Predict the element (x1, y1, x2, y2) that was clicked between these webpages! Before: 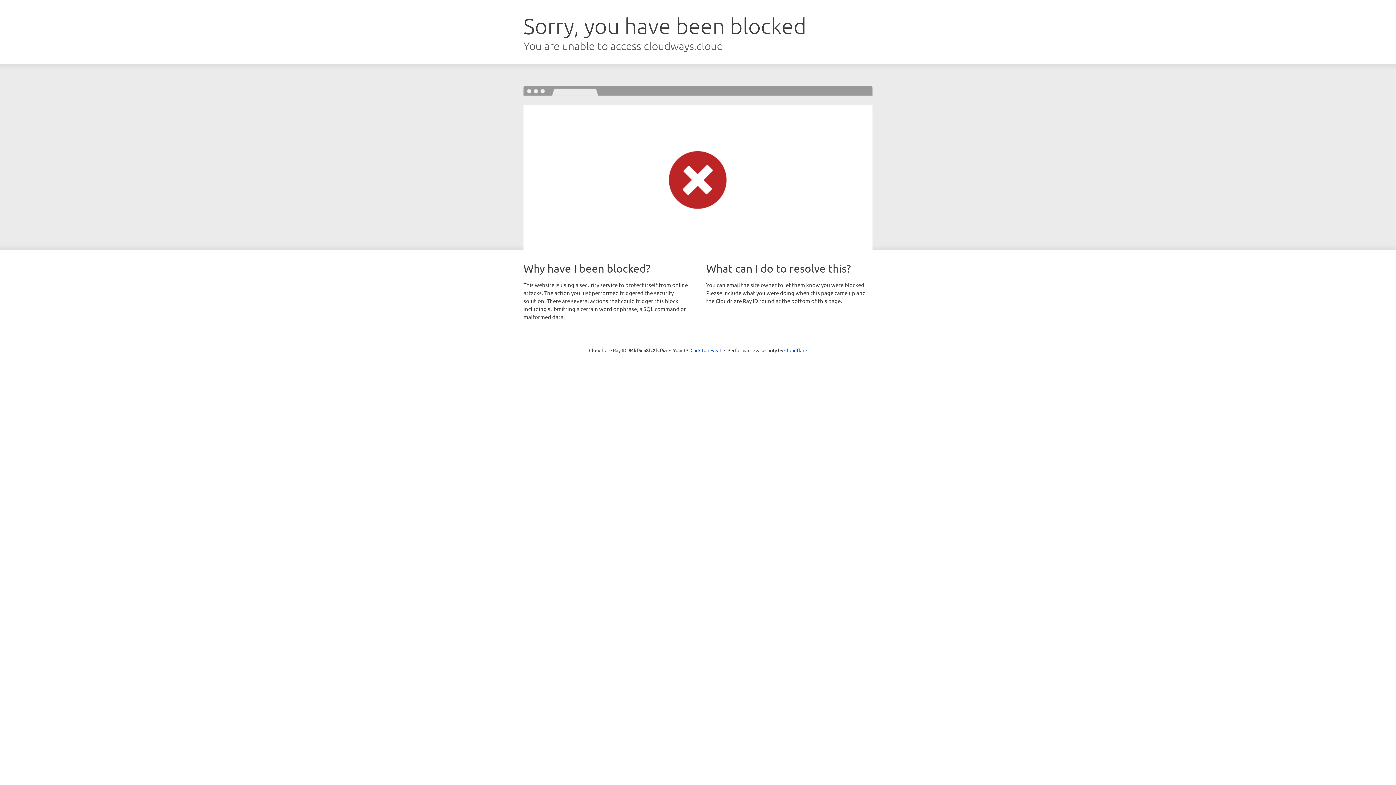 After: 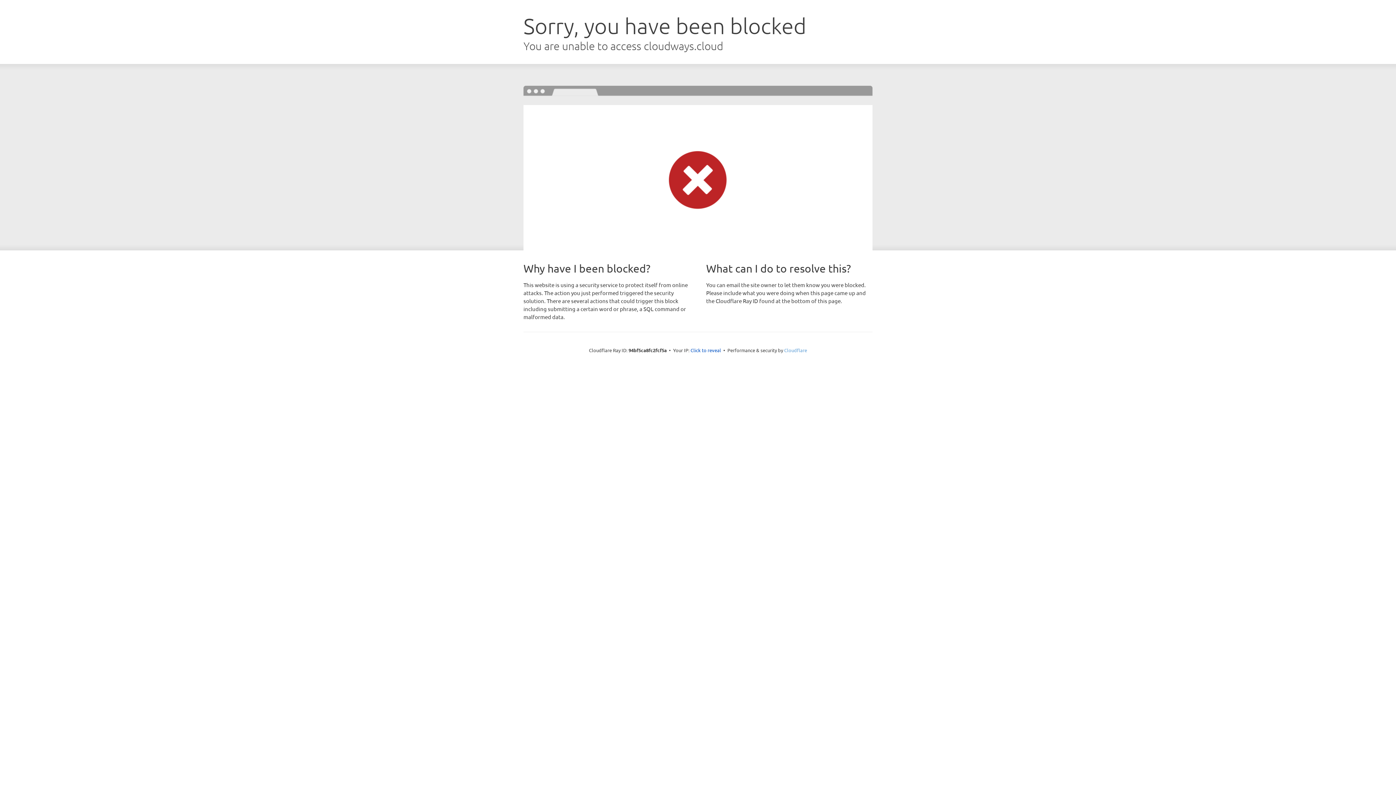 Action: bbox: (784, 347, 807, 353) label: Cloudflare